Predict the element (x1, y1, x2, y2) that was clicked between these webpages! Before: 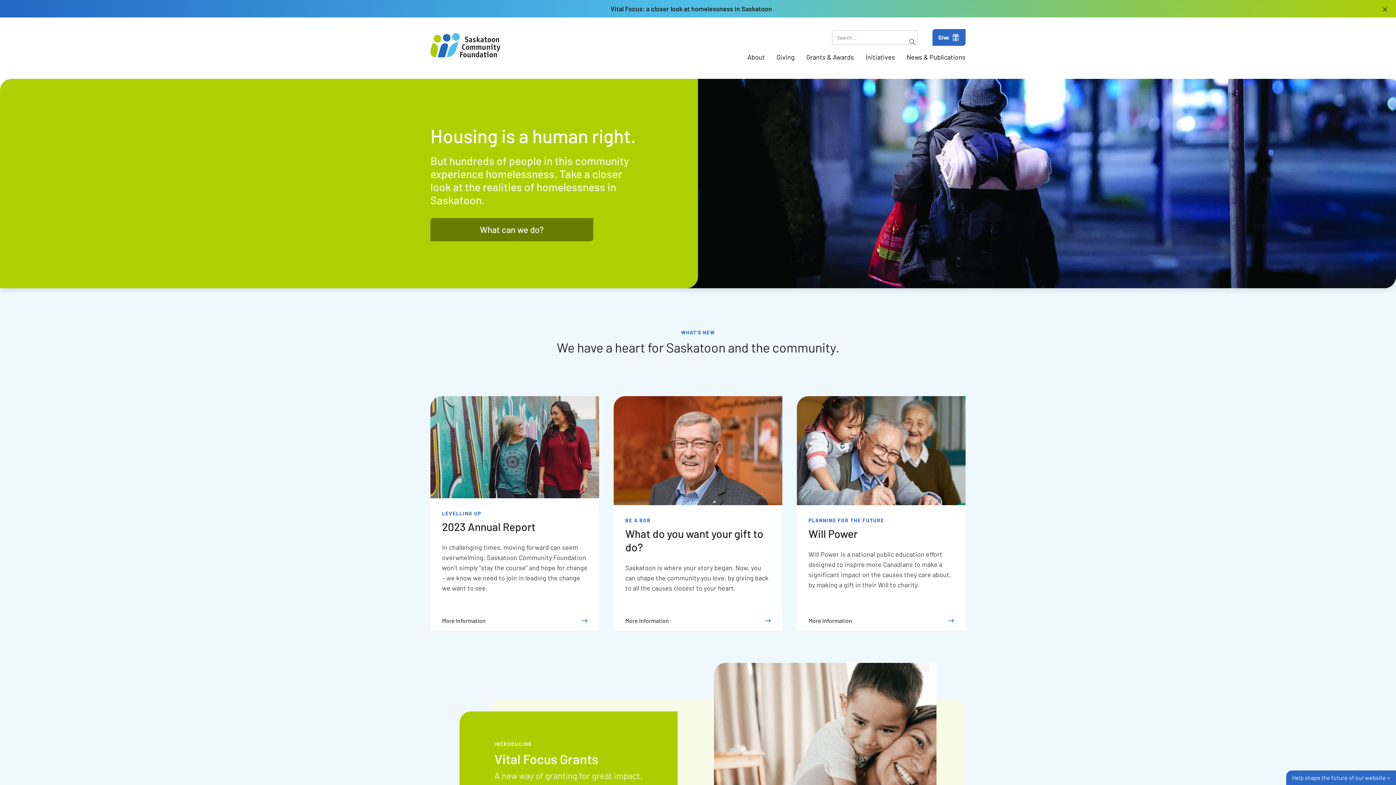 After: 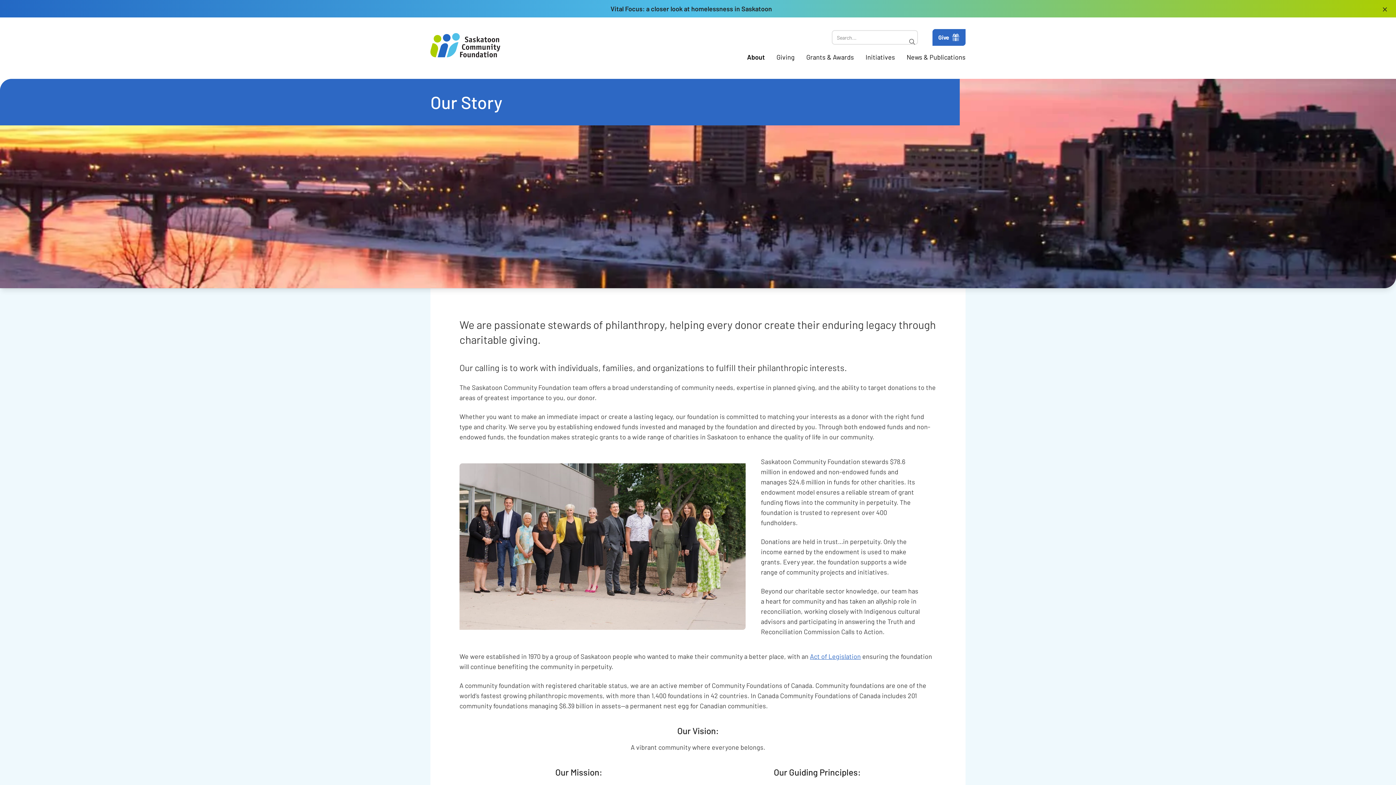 Action: label: About bbox: (747, 53, 765, 61)